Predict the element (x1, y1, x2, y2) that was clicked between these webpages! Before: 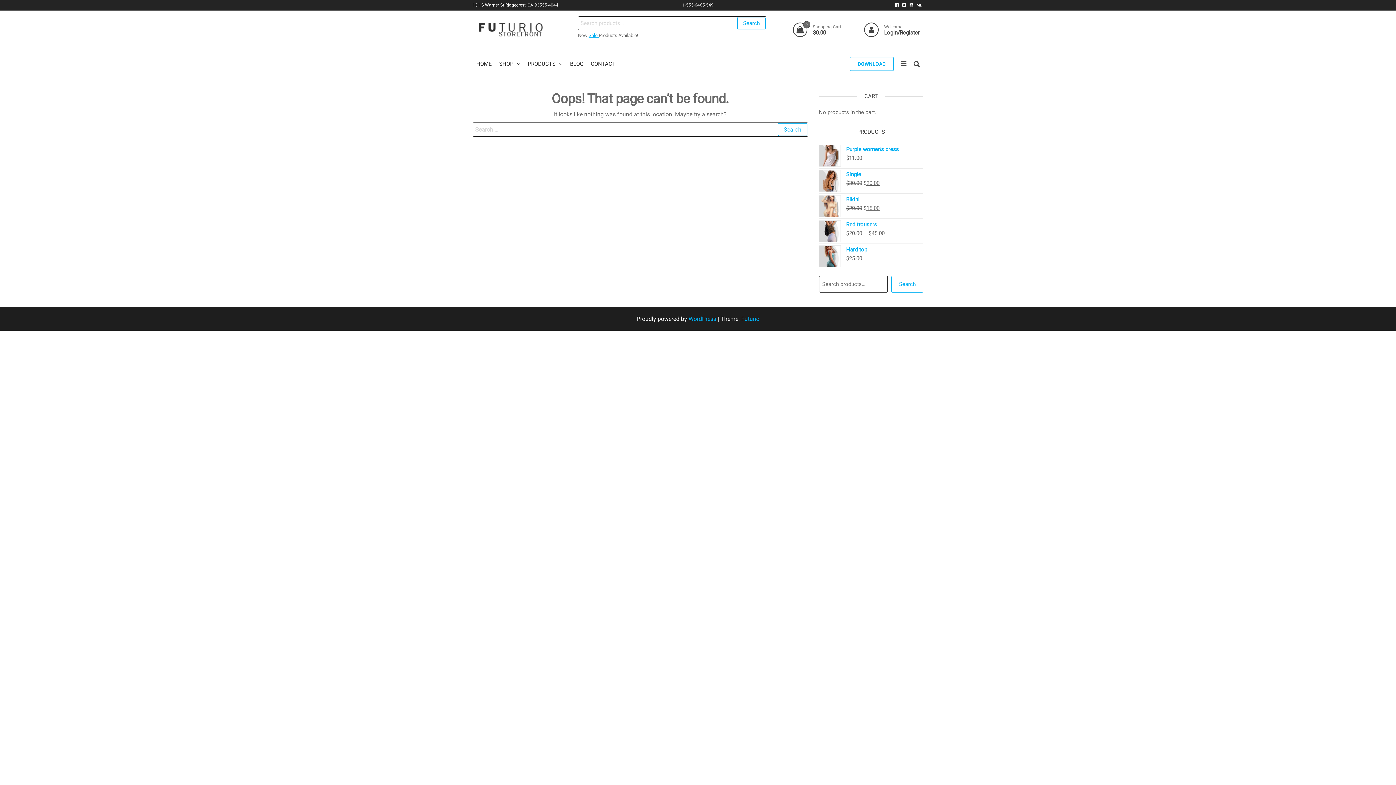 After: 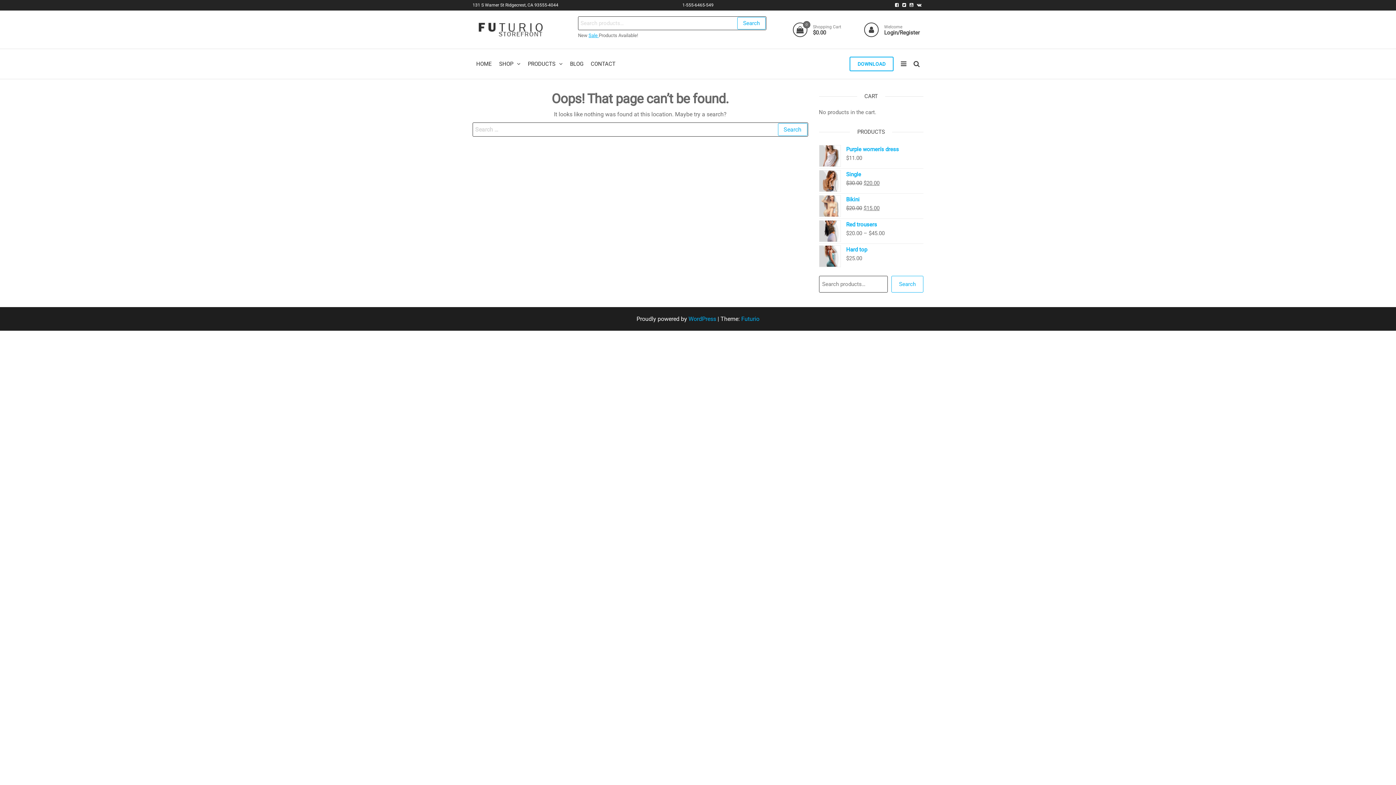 Action: label: Sale  bbox: (588, 32, 598, 38)